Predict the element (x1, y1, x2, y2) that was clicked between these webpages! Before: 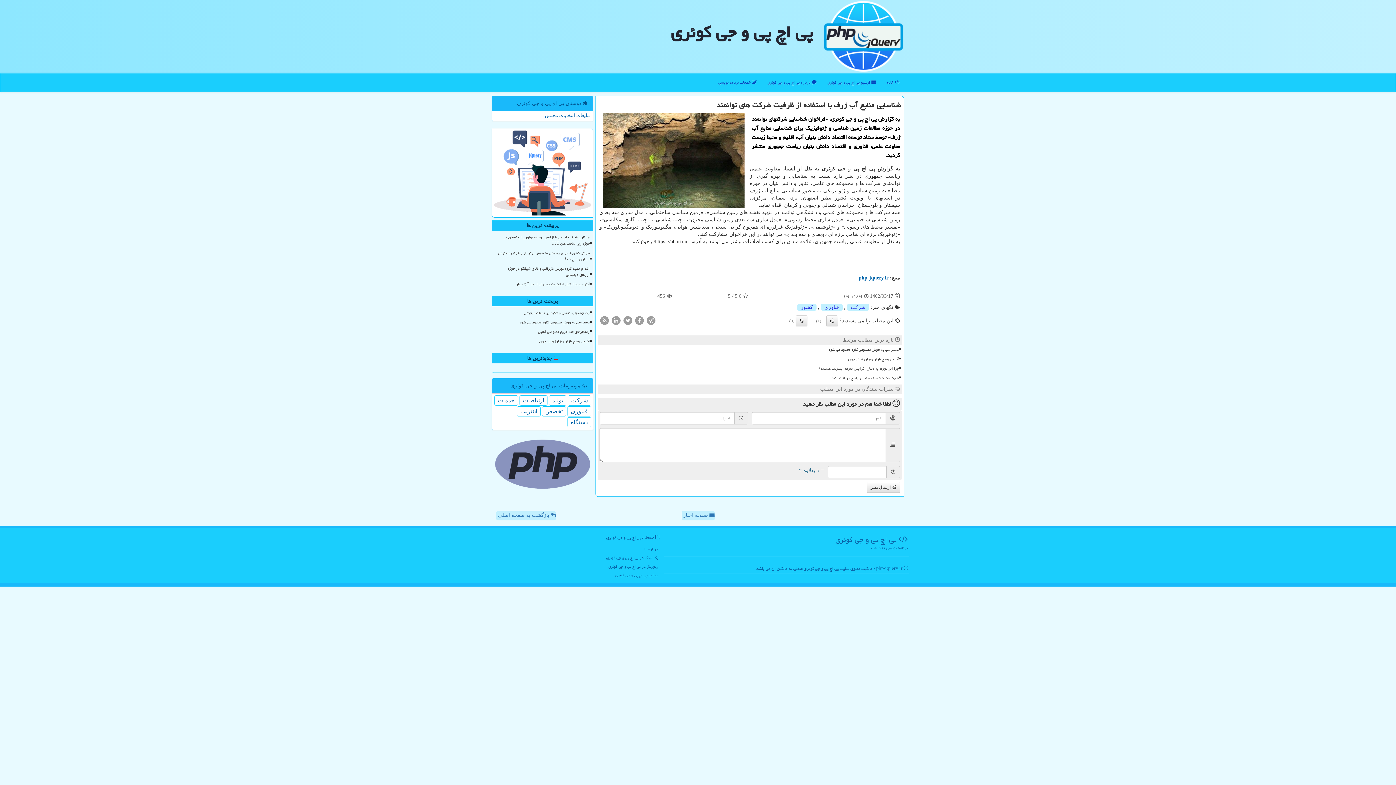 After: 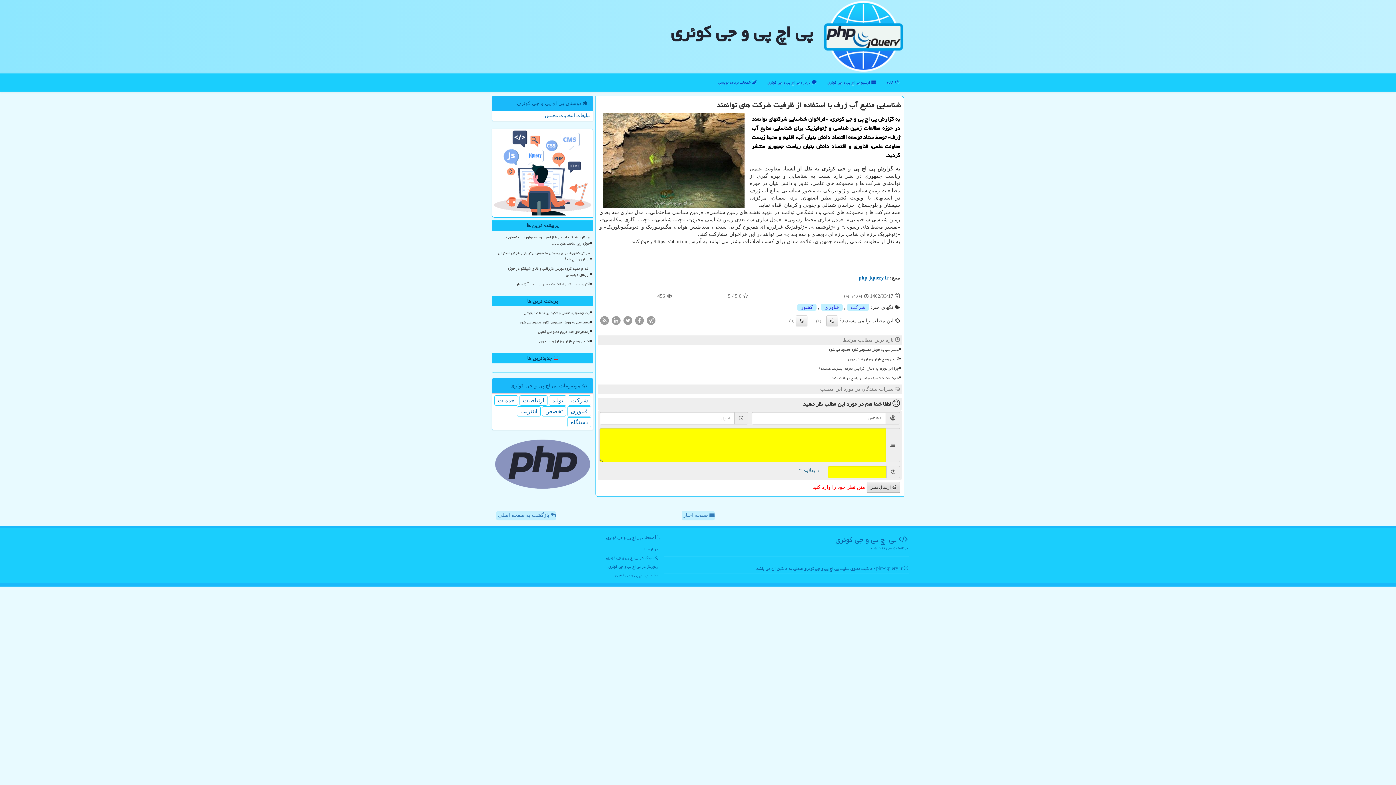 Action: label:  ارسال نظر bbox: (866, 482, 900, 493)